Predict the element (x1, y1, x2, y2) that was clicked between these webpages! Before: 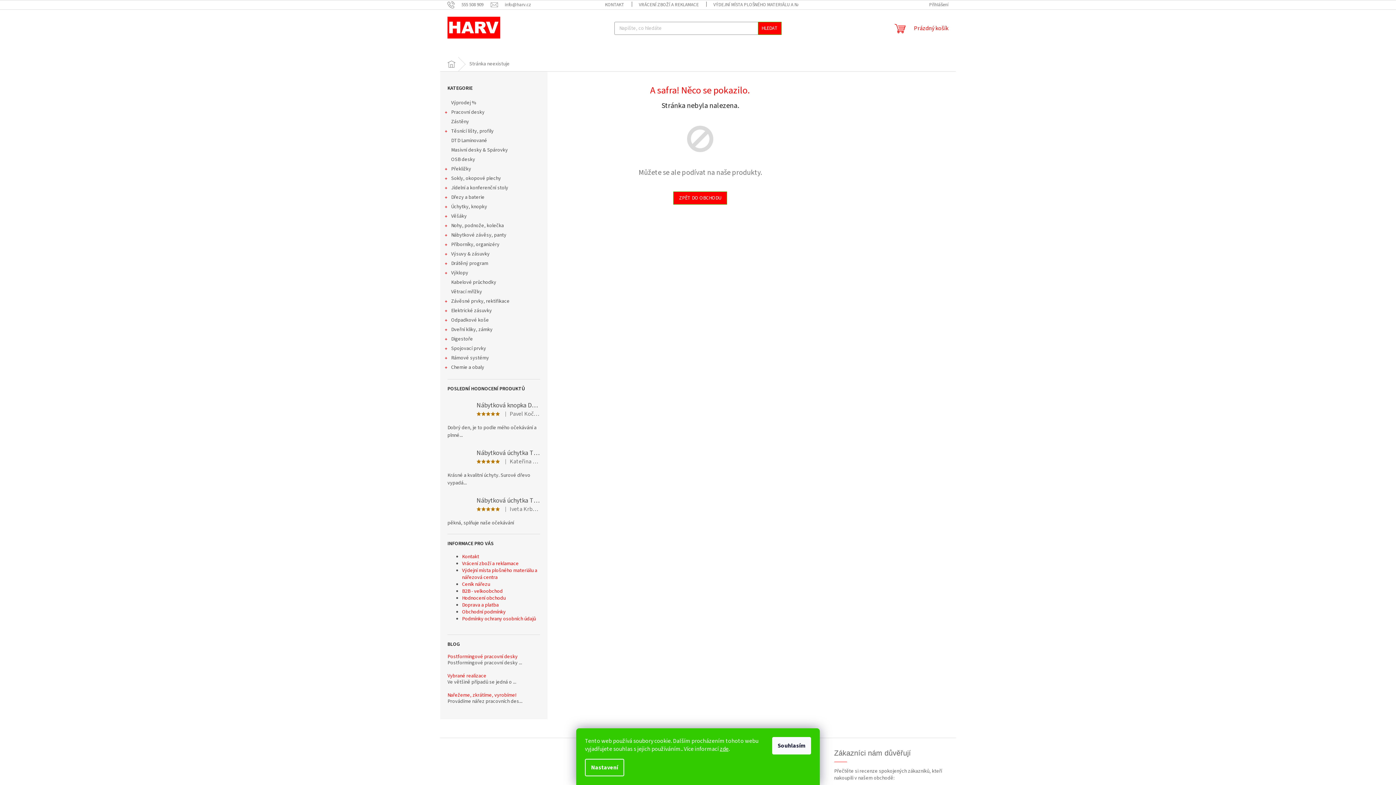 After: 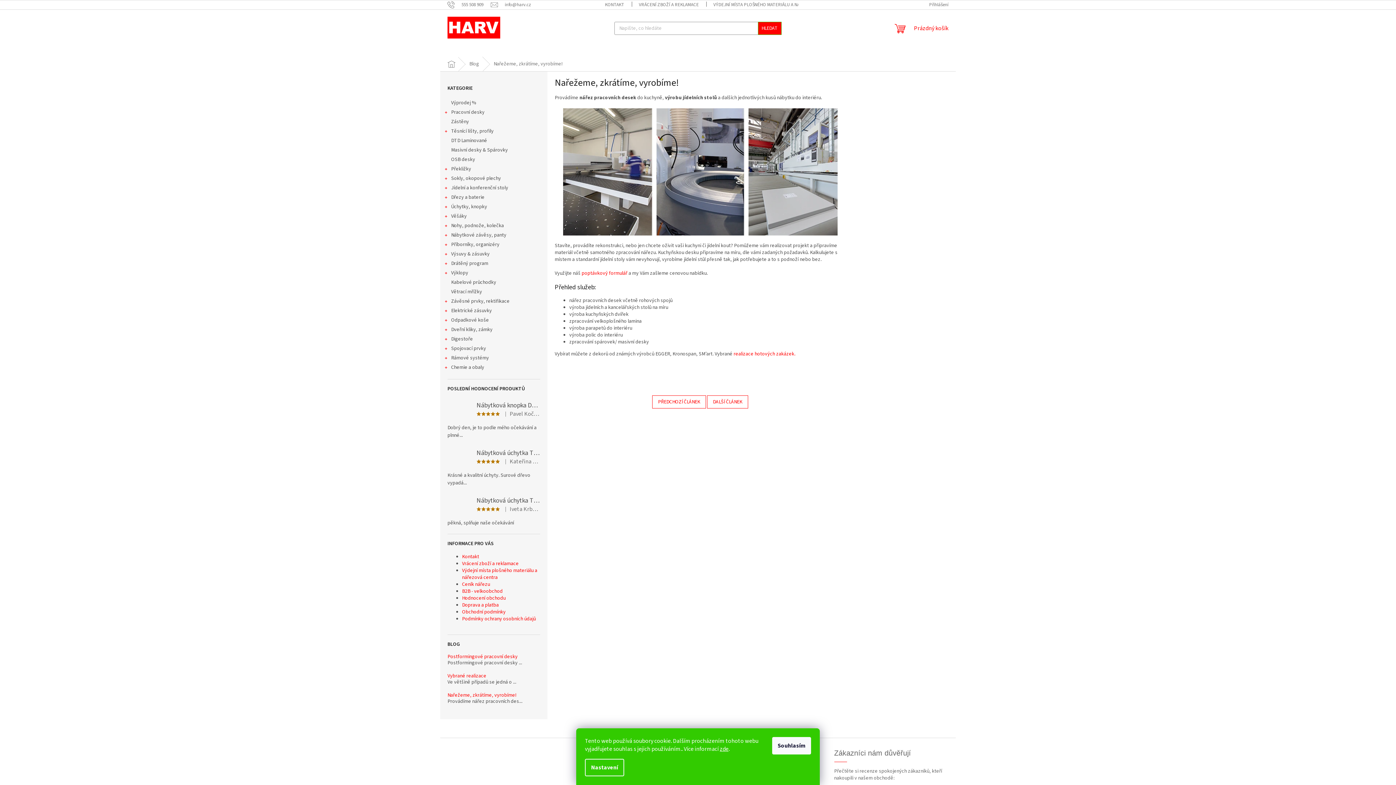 Action: bbox: (447, 693, 540, 698) label: Nařežeme, zkrátíme, vyrobíme!